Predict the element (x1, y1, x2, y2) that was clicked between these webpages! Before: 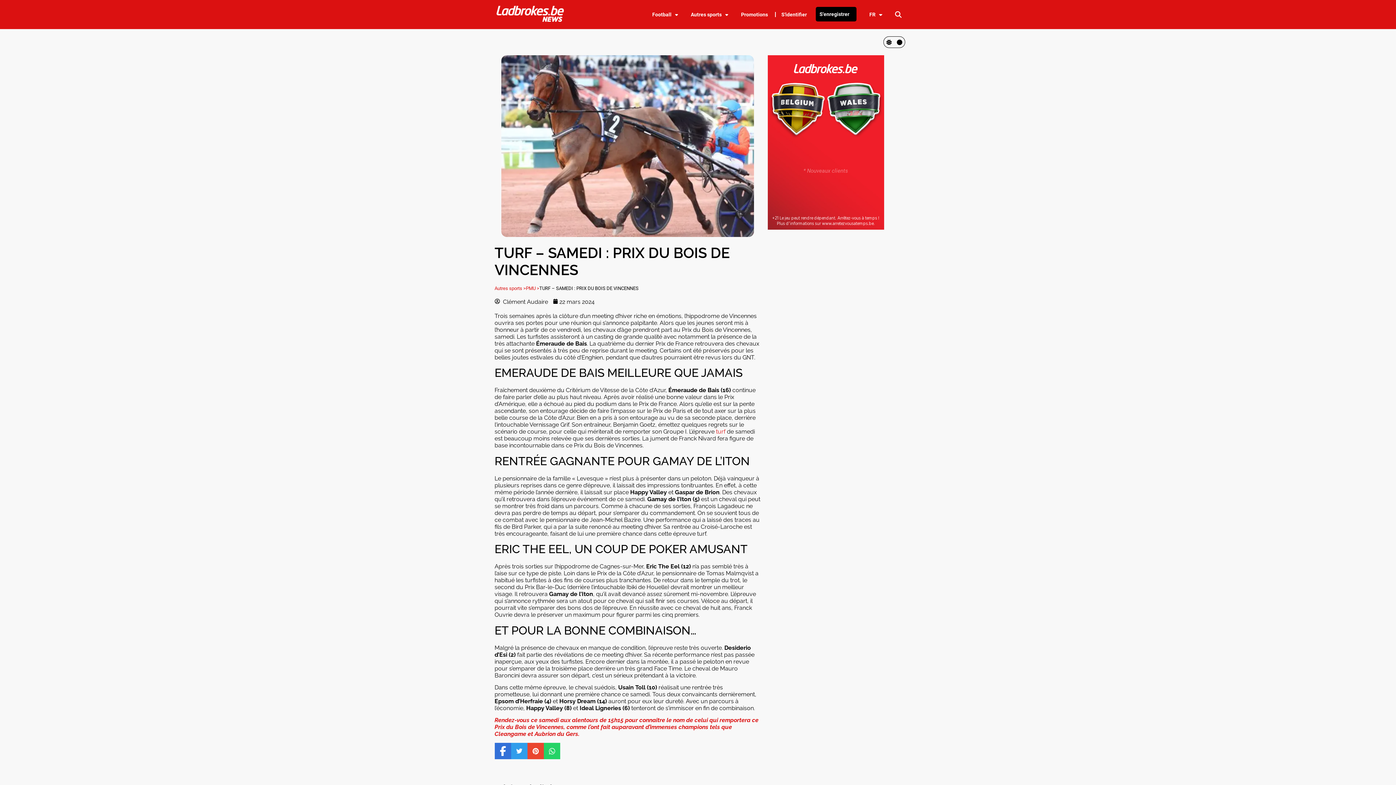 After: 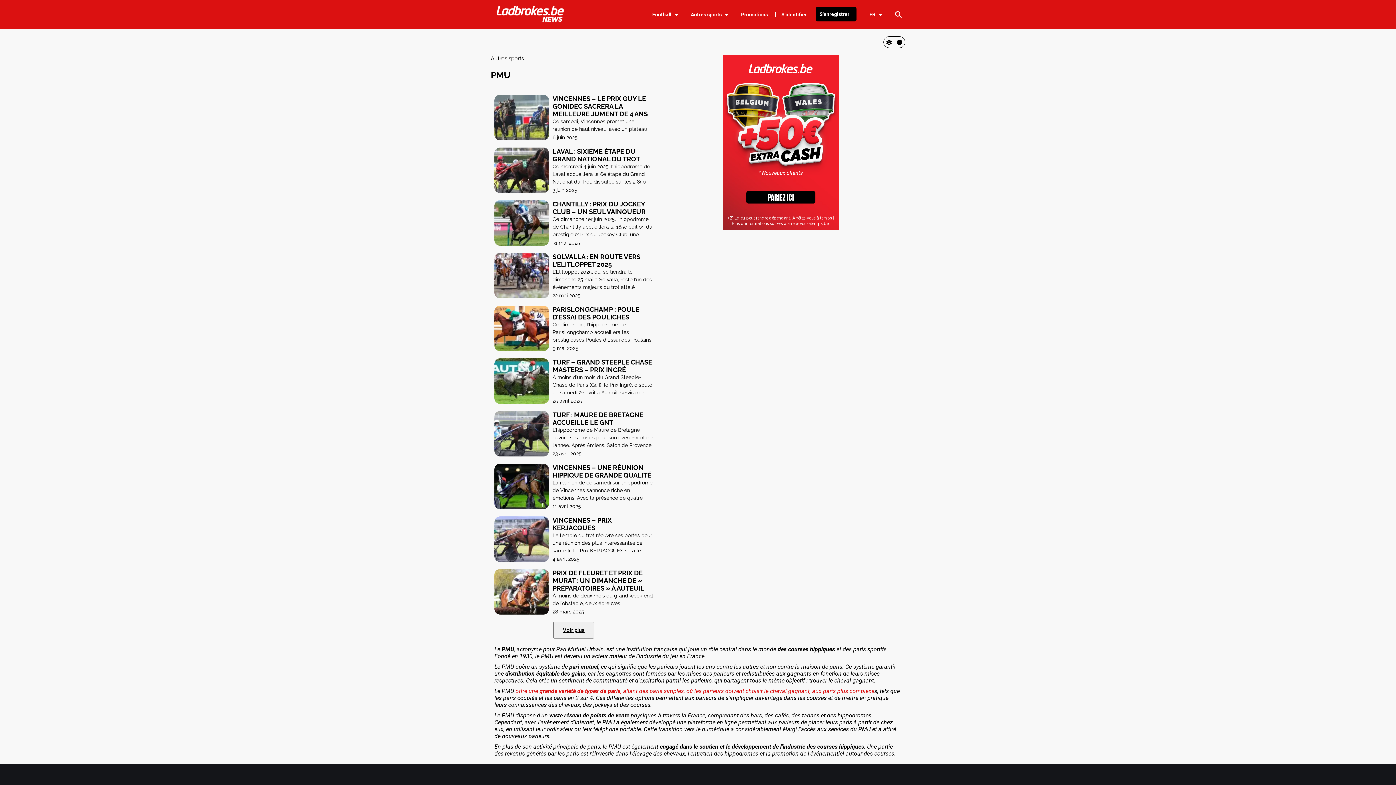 Action: label: turf bbox: (716, 428, 725, 435)